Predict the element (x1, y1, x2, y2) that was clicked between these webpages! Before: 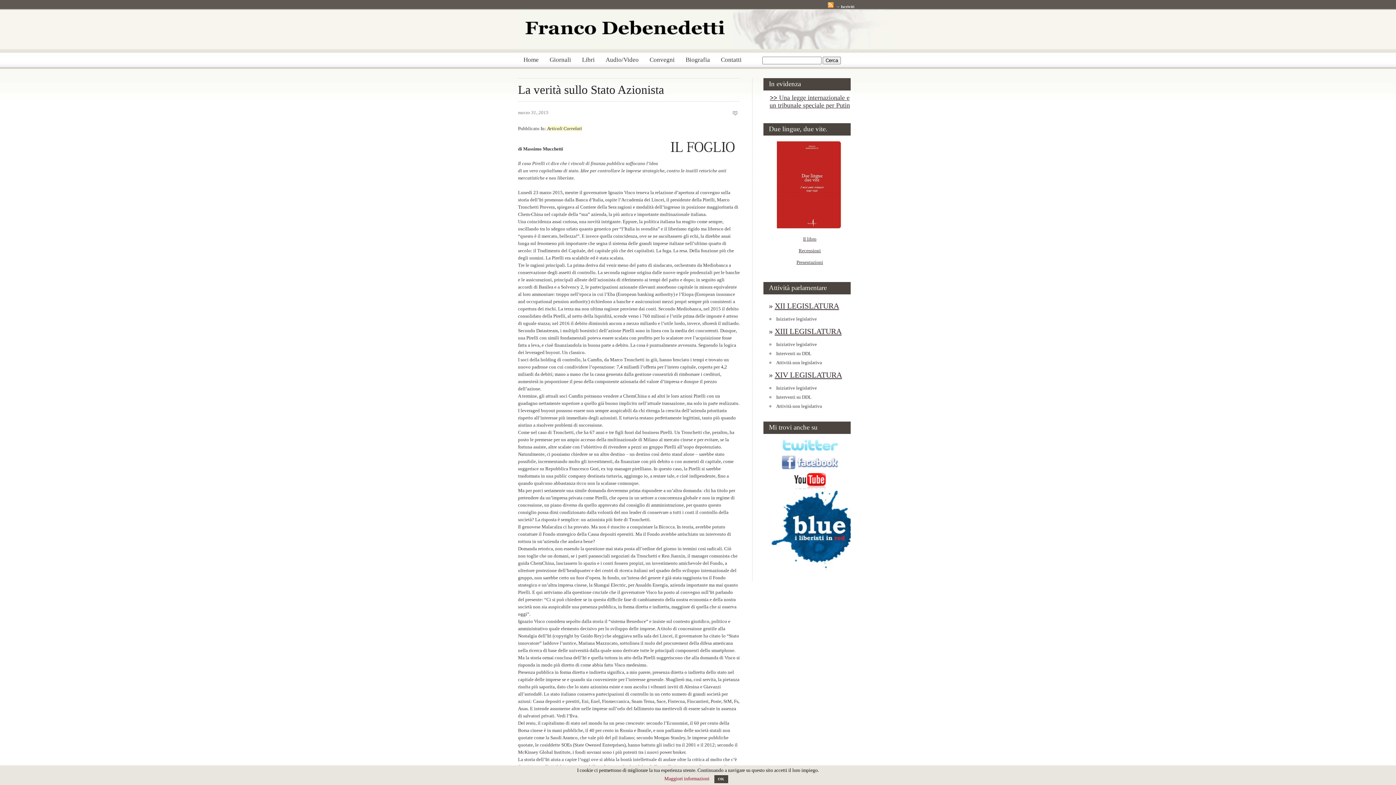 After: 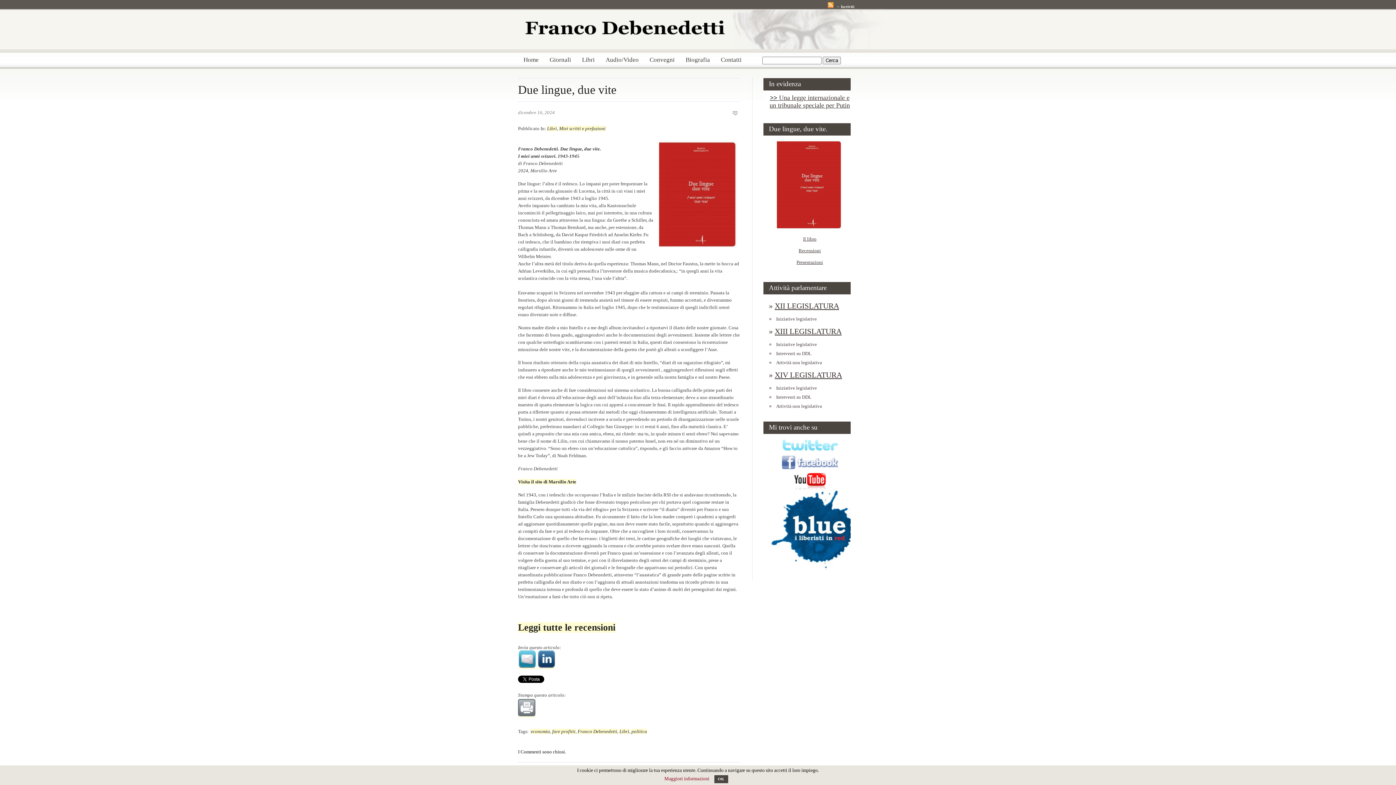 Action: bbox: (776, 226, 843, 231)